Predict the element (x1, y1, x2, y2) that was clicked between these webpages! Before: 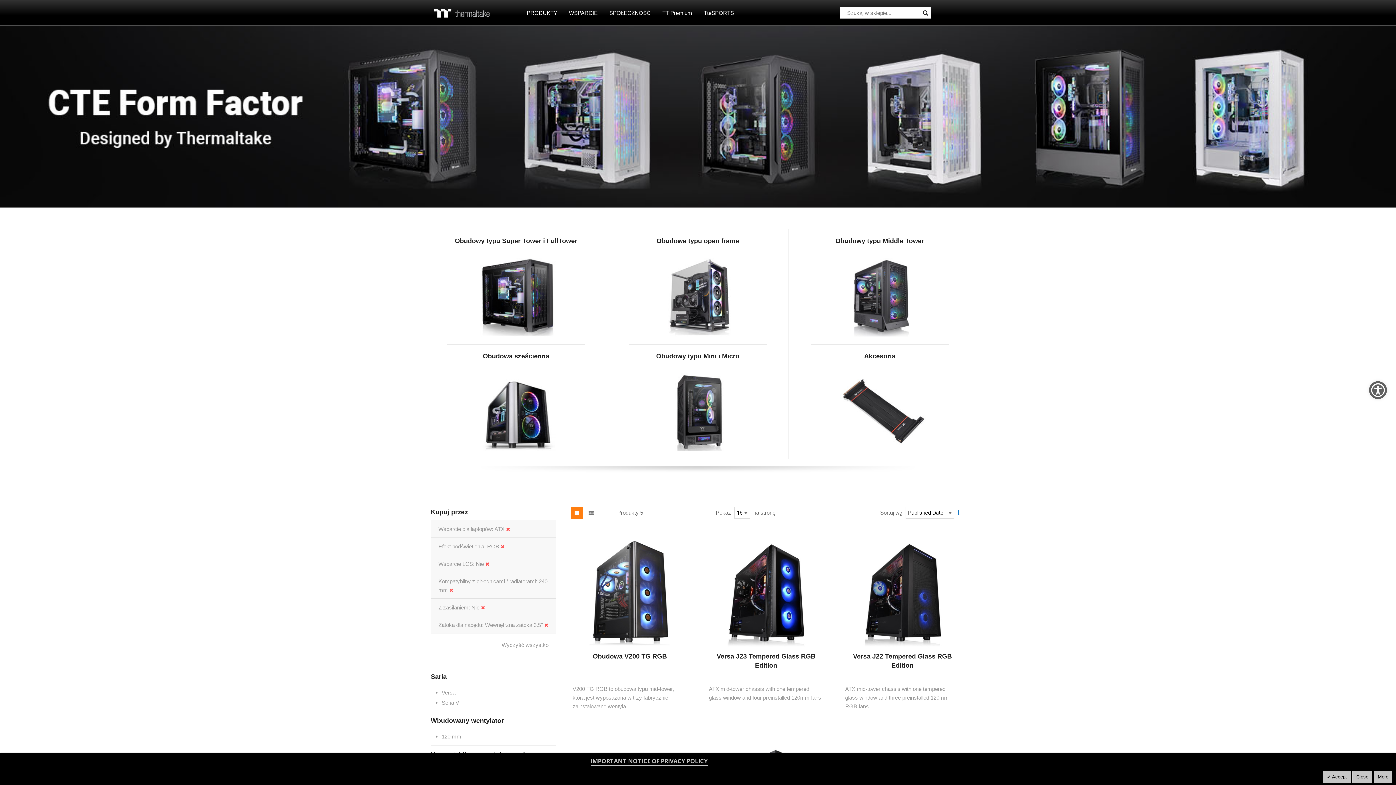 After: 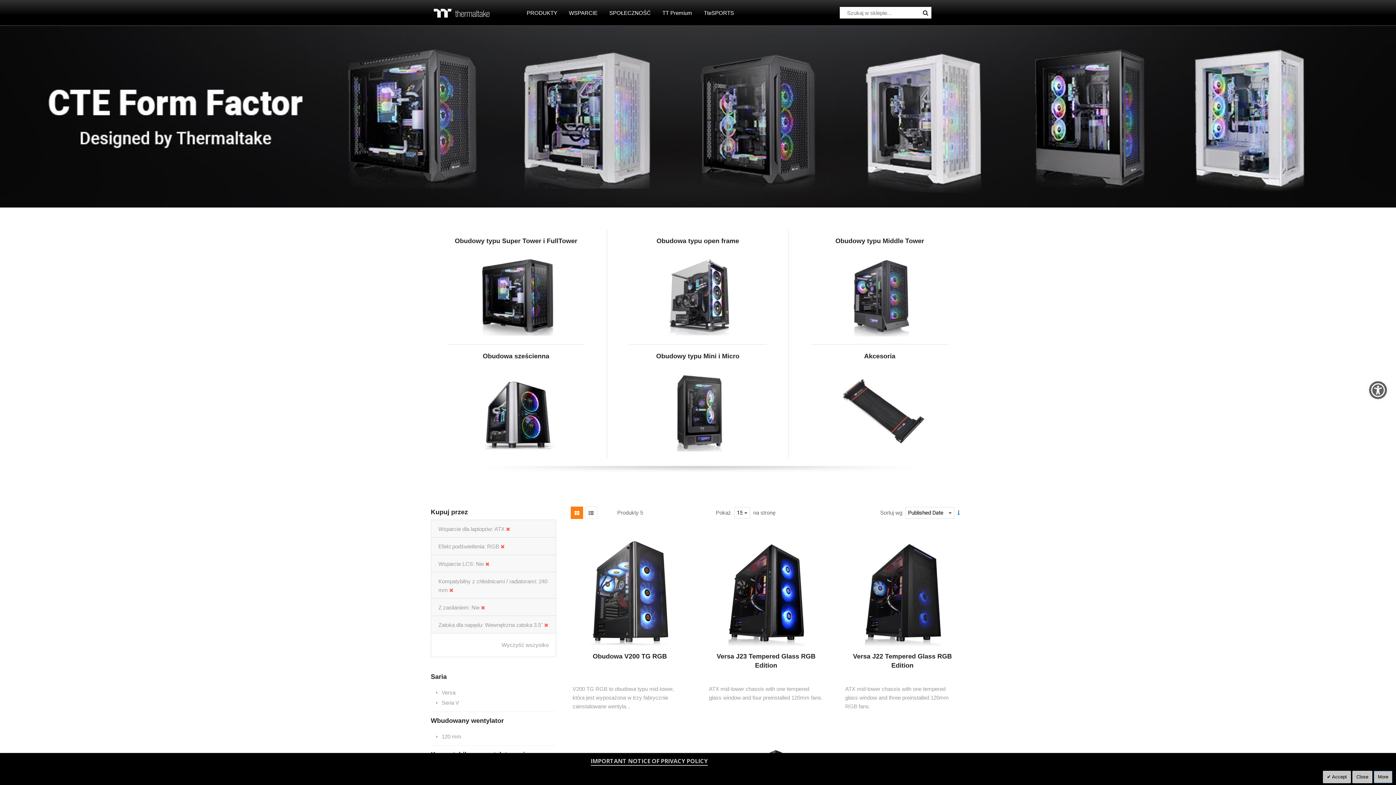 Action: bbox: (1374, 771, 1392, 783) label: More